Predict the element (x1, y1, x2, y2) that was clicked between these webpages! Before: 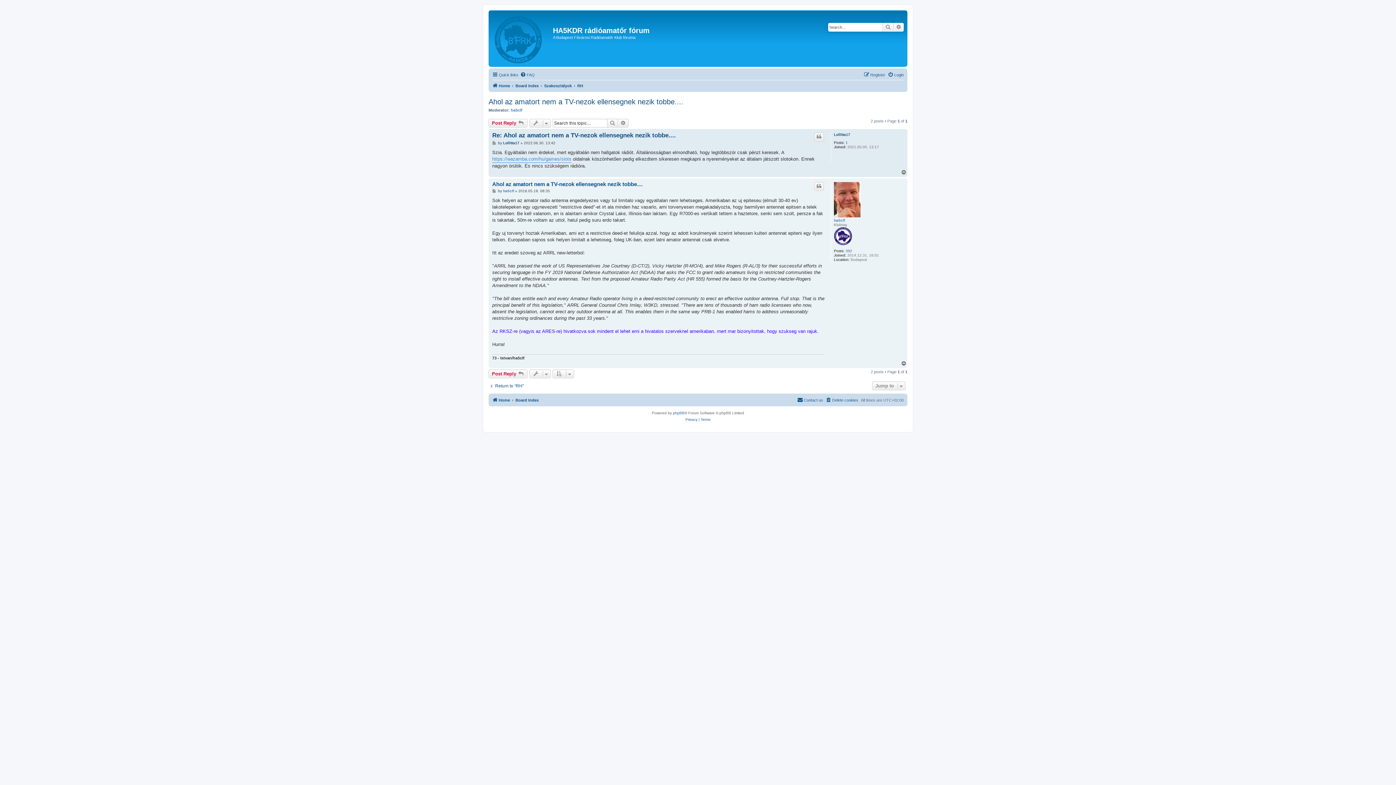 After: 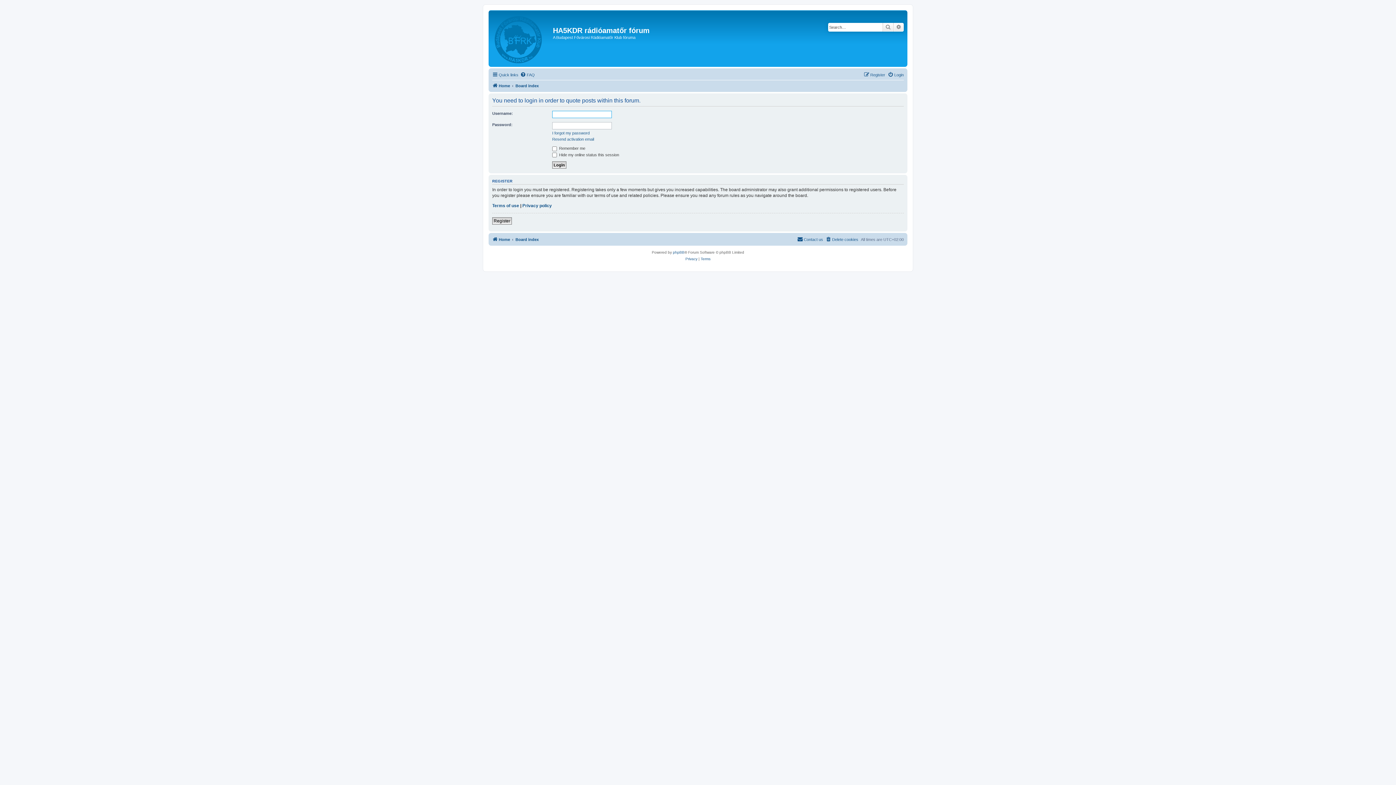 Action: label: Quote bbox: (814, 182, 824, 190)